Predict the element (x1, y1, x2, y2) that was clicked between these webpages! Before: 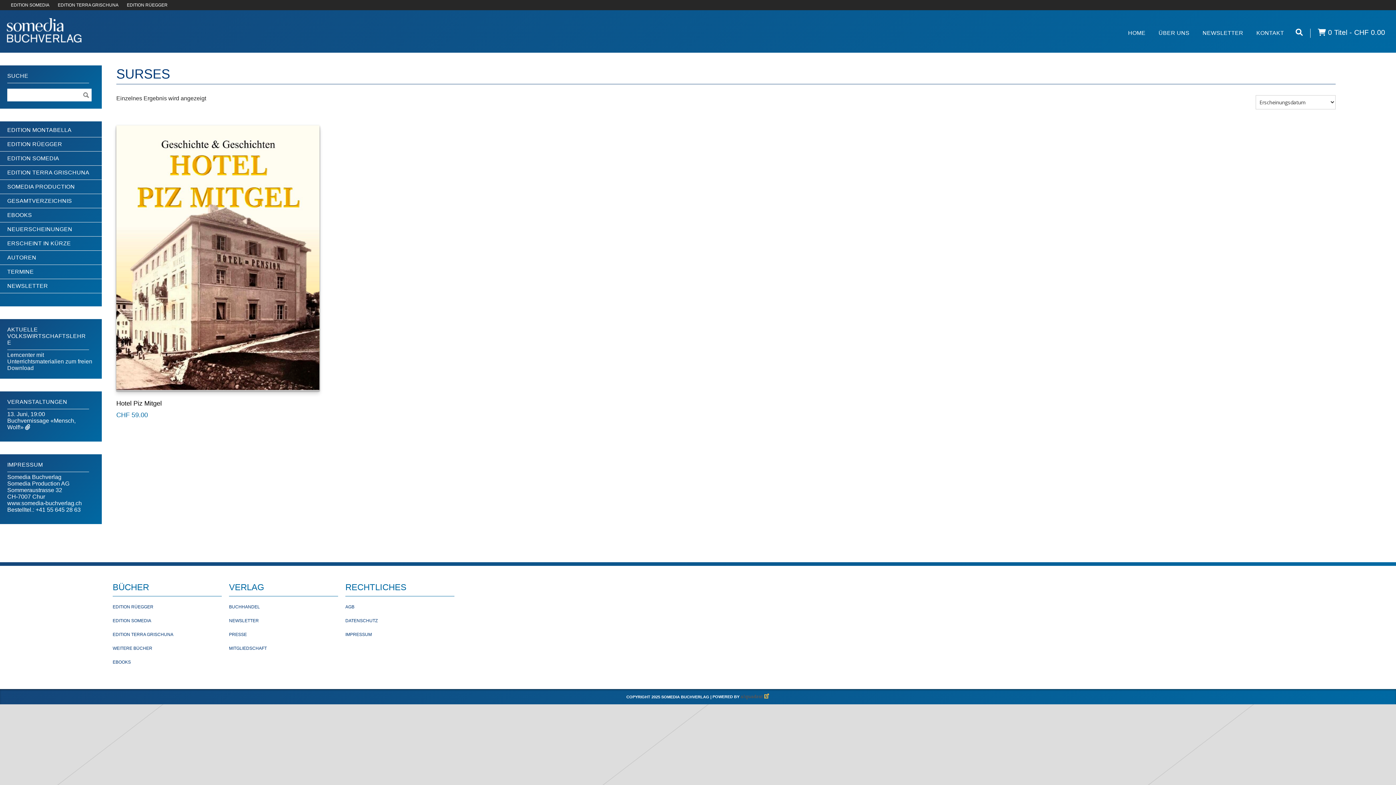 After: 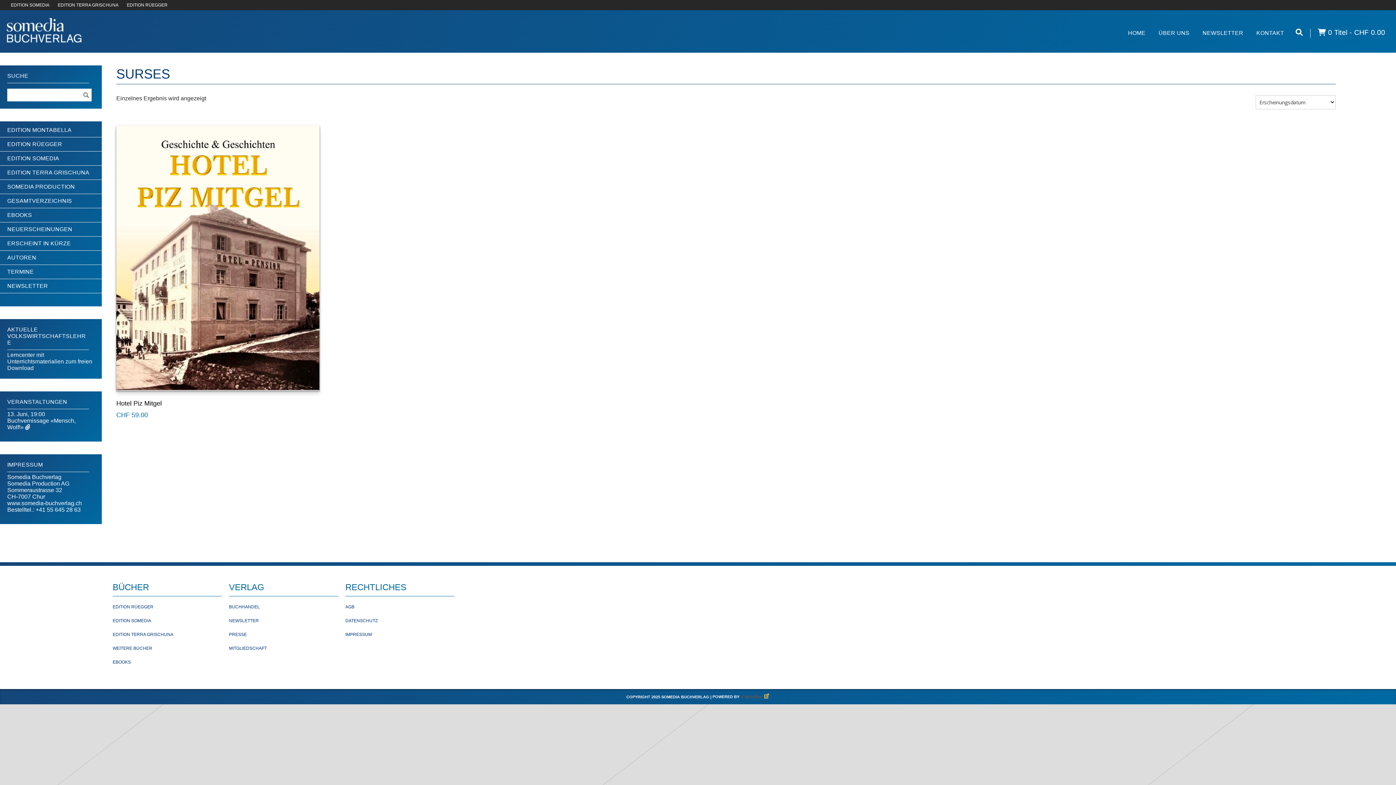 Action: bbox: (1296, 28, 1303, 36)